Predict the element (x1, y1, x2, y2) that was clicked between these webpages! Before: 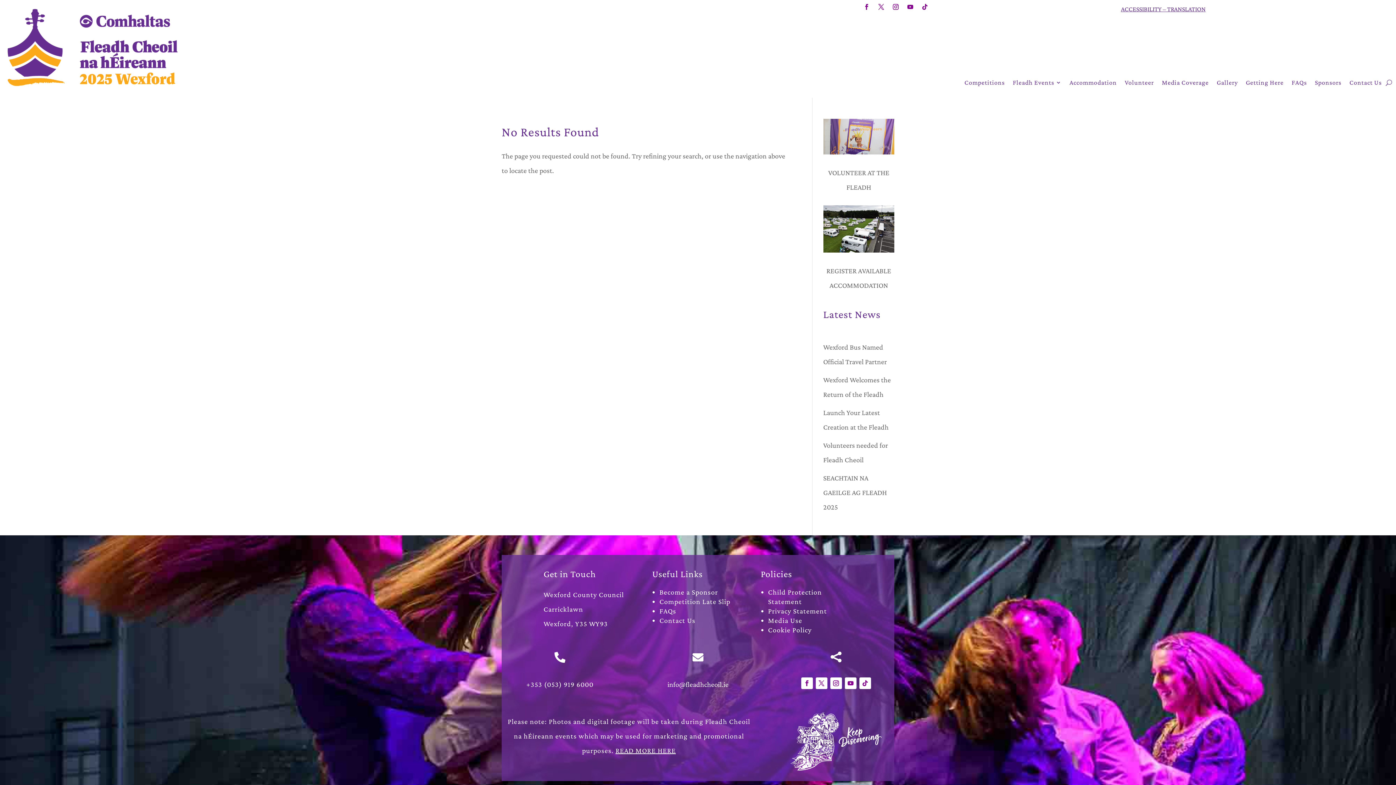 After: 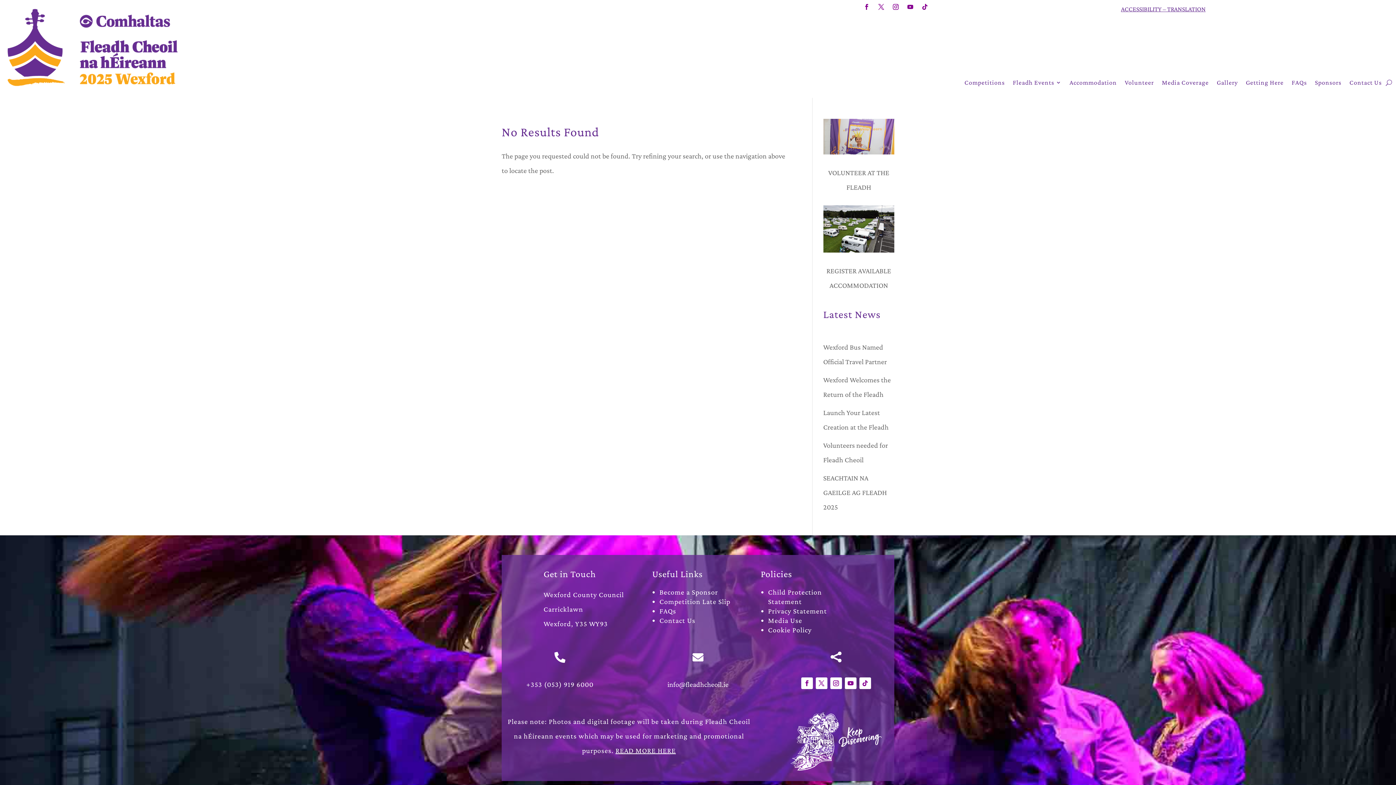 Action: bbox: (830, 677, 842, 689)